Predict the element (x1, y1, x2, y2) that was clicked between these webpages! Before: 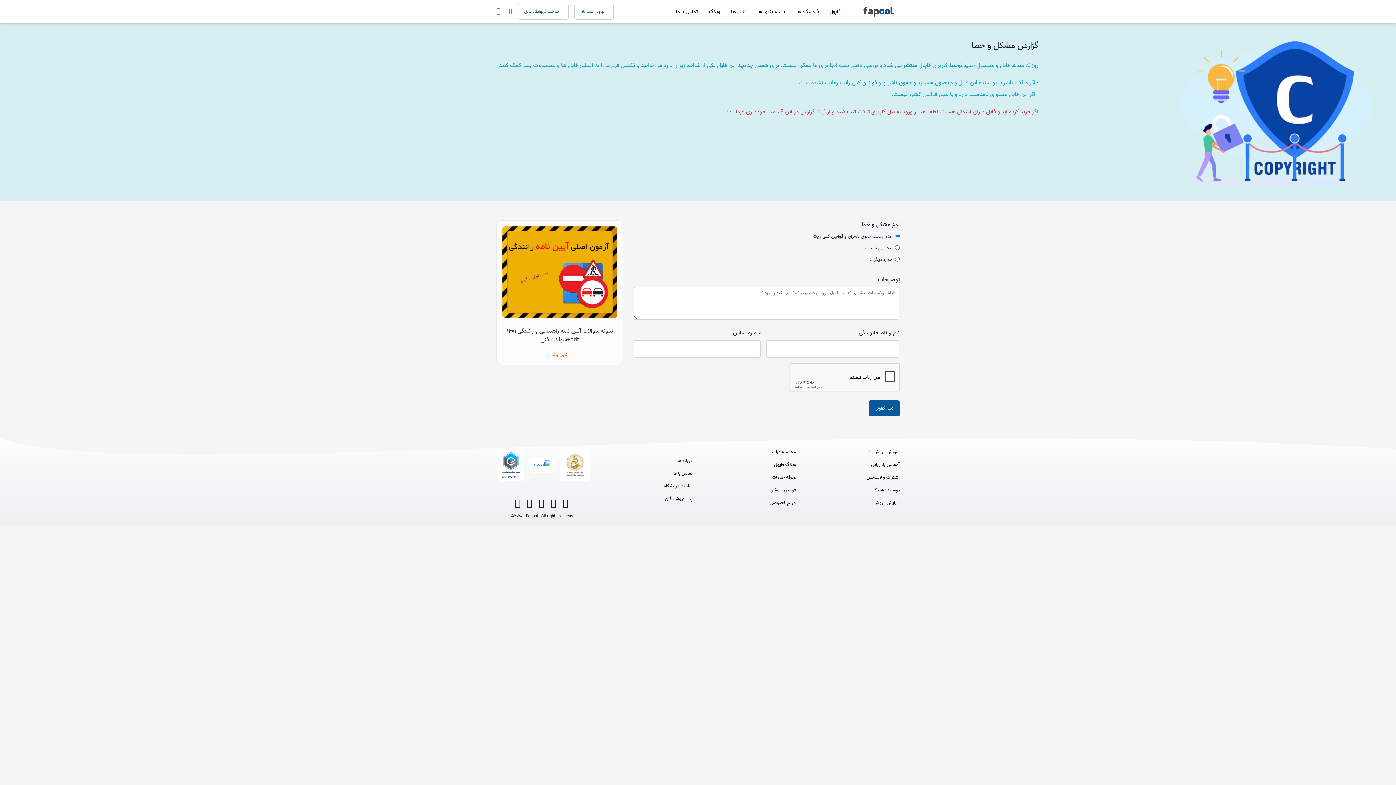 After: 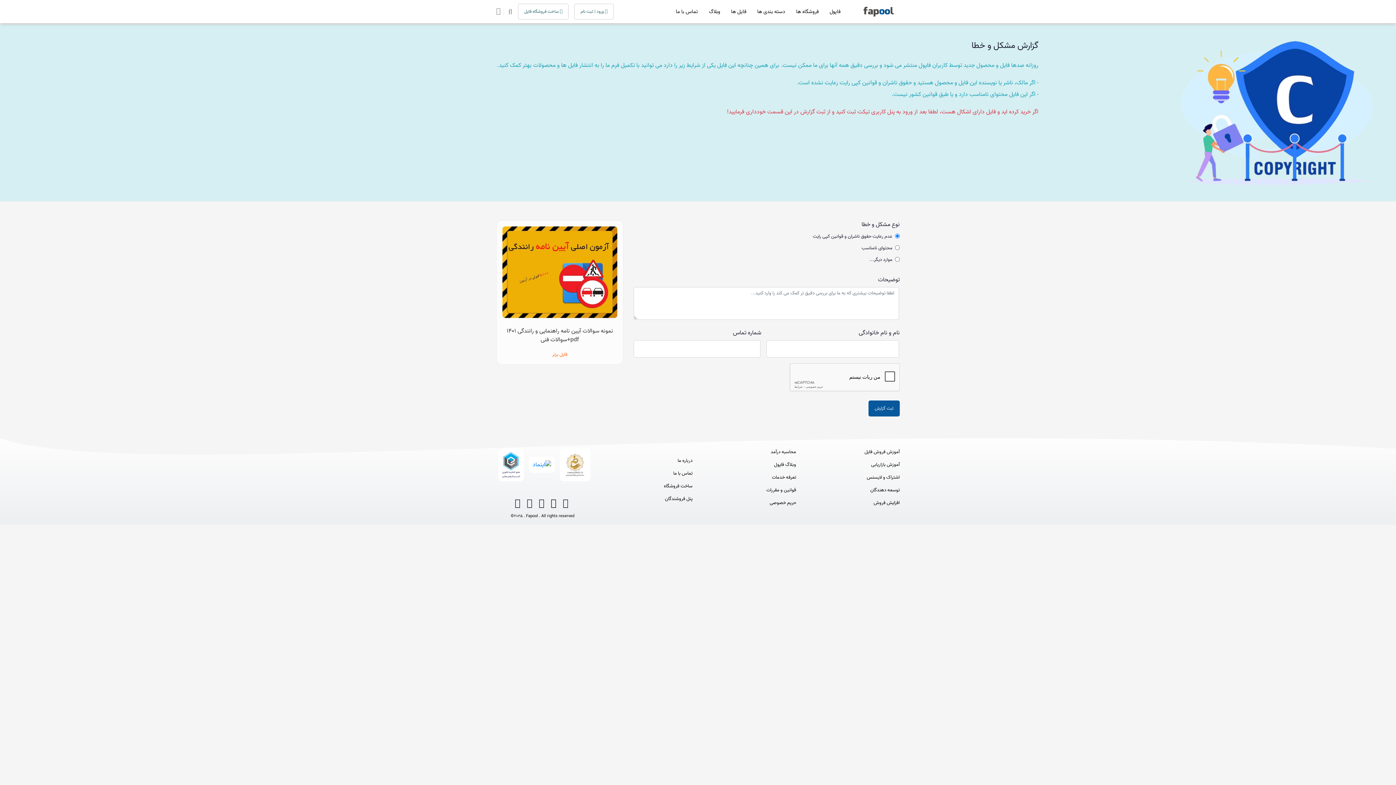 Action: label: twitter bbox: (550, 498, 558, 510)